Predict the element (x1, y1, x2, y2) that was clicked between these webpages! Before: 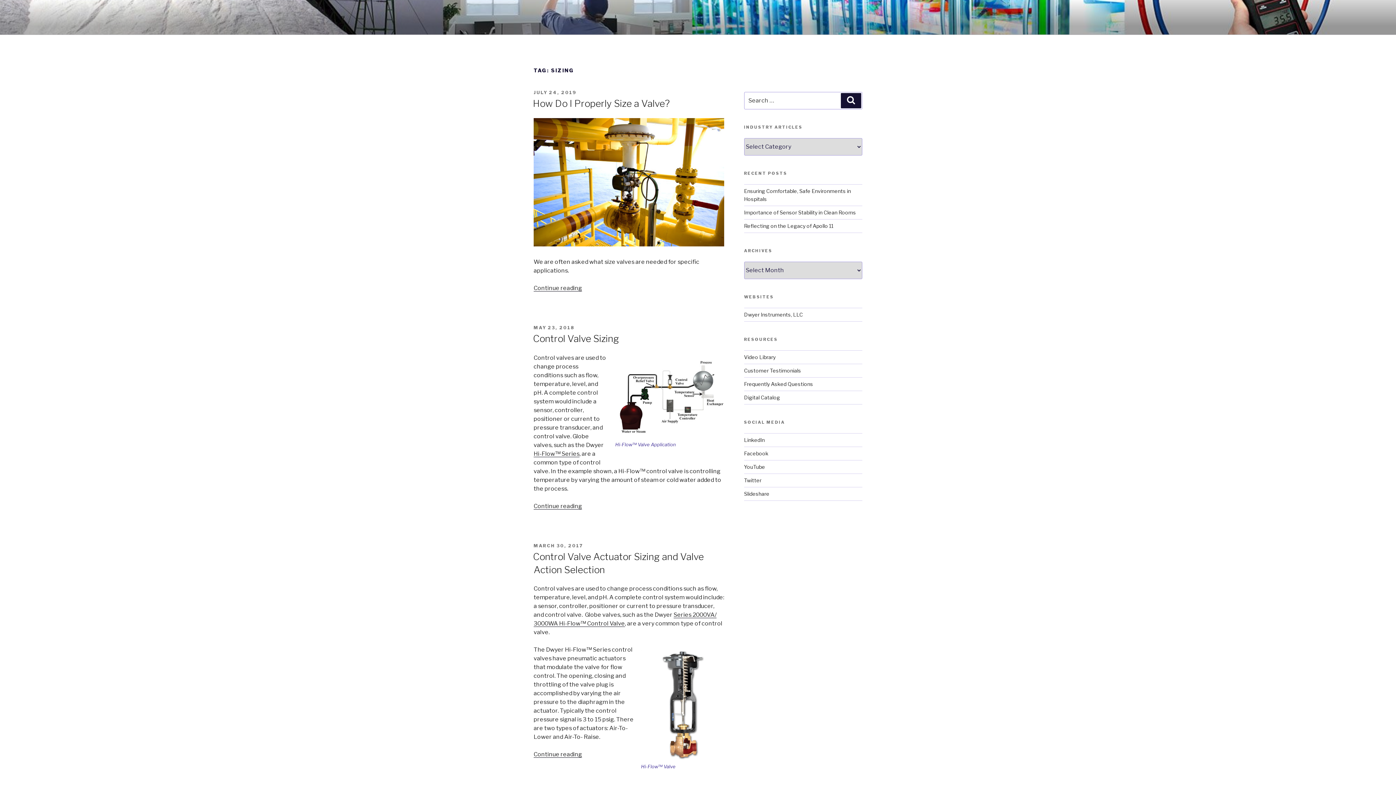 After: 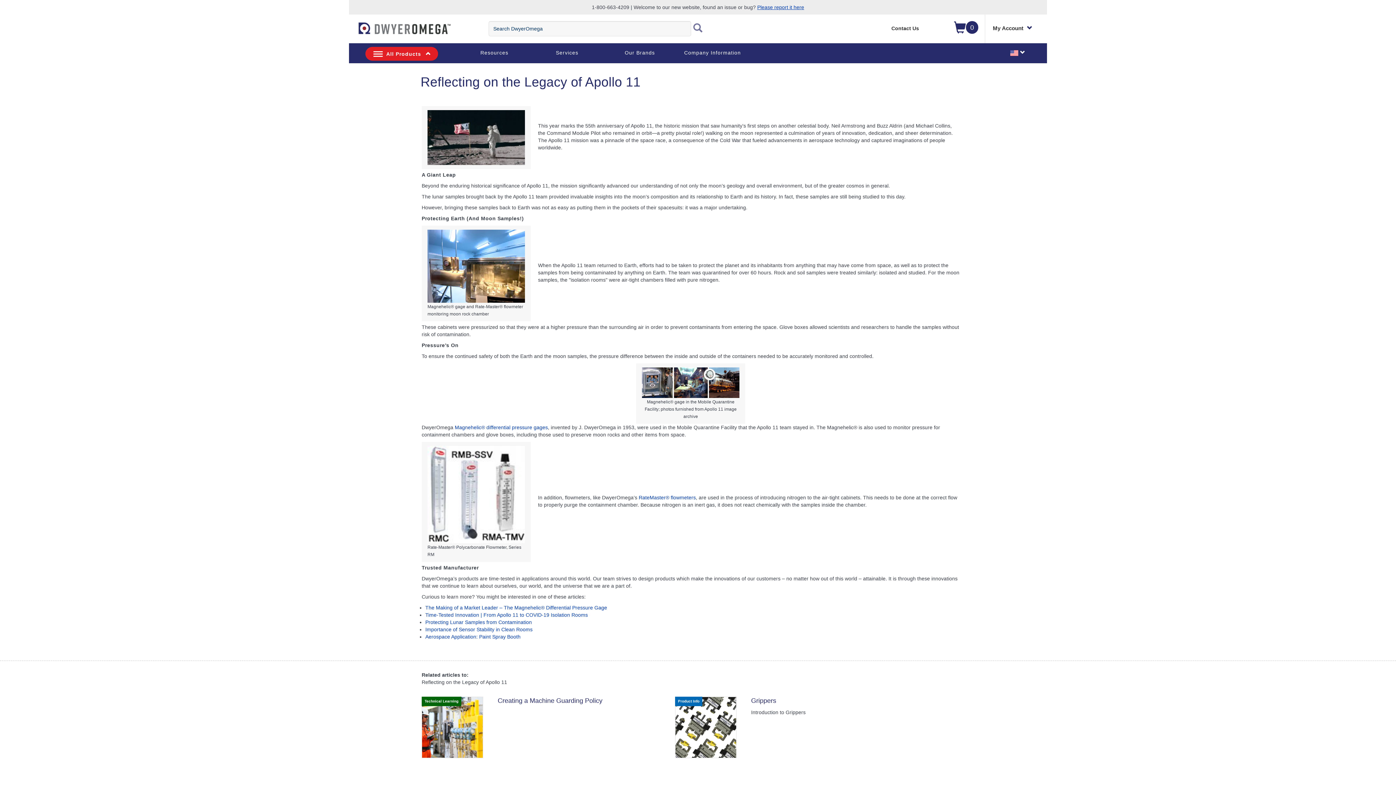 Action: label: Reflecting on the Legacy of Apollo 11 bbox: (744, 222, 833, 229)